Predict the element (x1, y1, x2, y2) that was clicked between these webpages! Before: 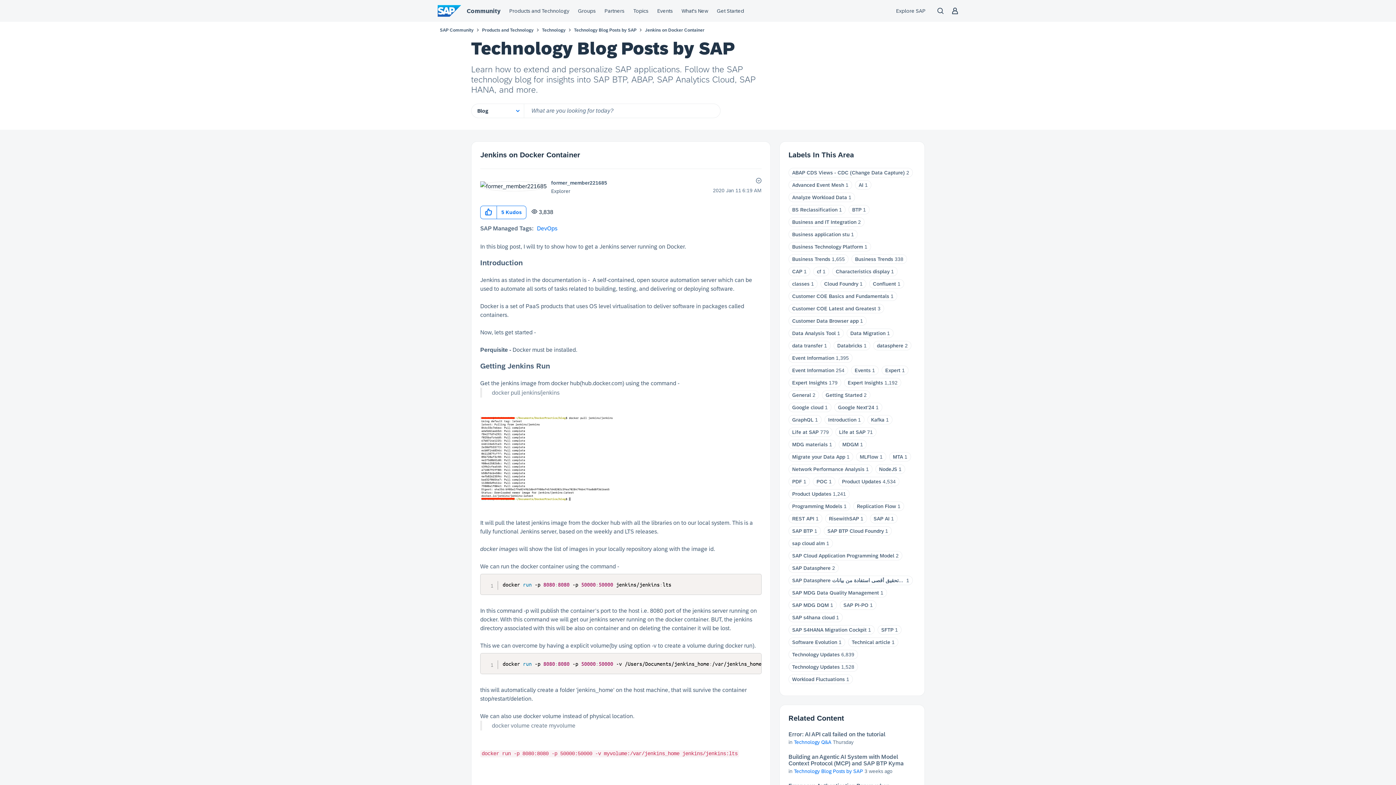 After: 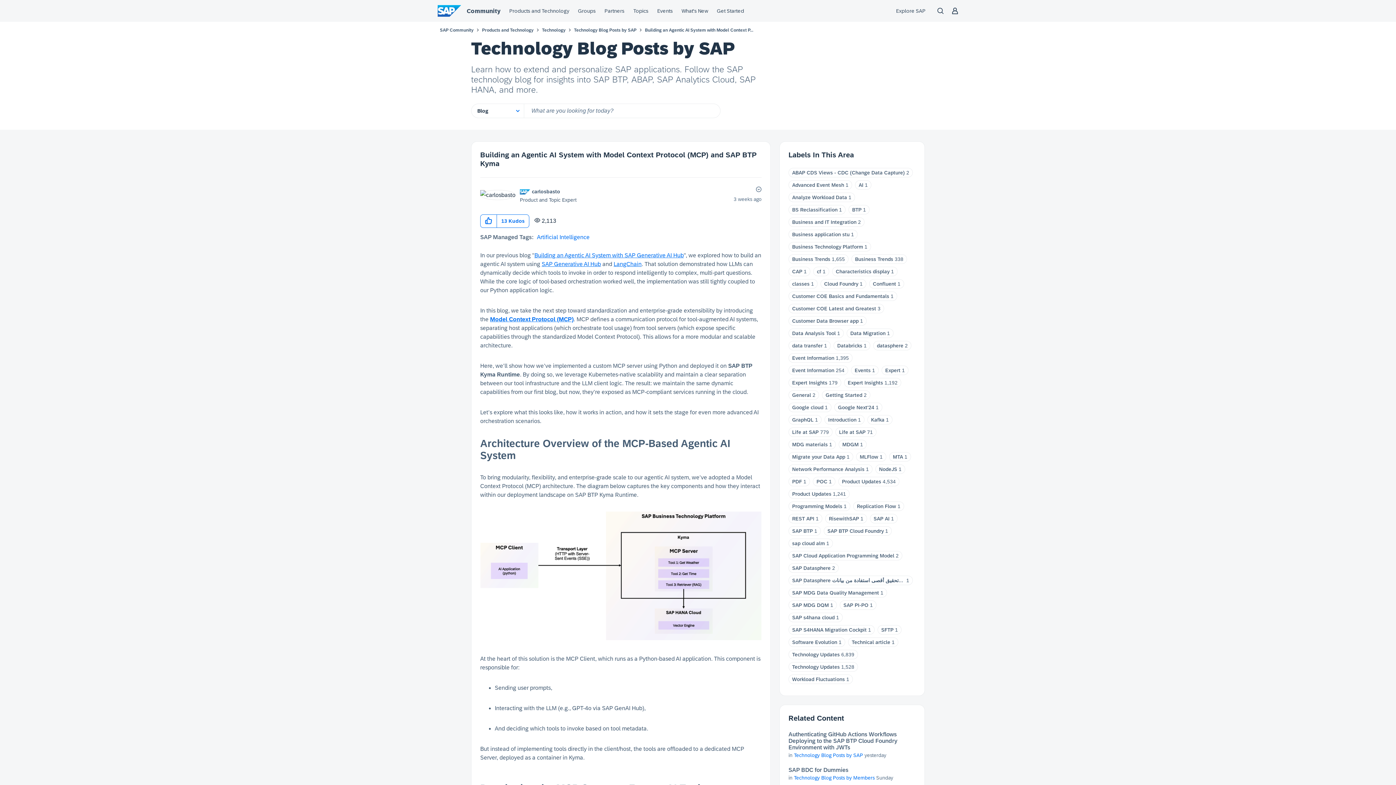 Action: bbox: (788, 754, 916, 767) label: Building an Agentic AI System with Model Context Protocol (MCP) and SAP BTP Kyma